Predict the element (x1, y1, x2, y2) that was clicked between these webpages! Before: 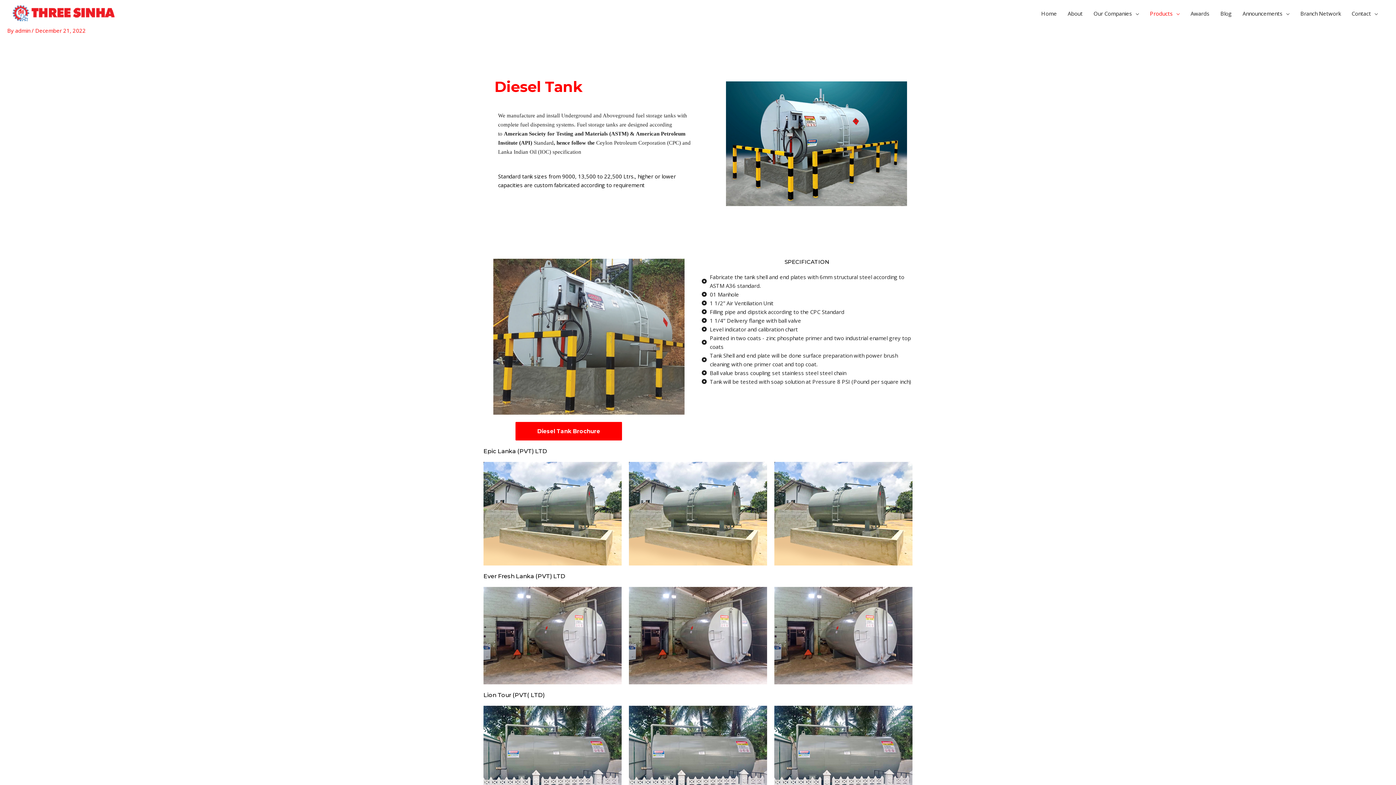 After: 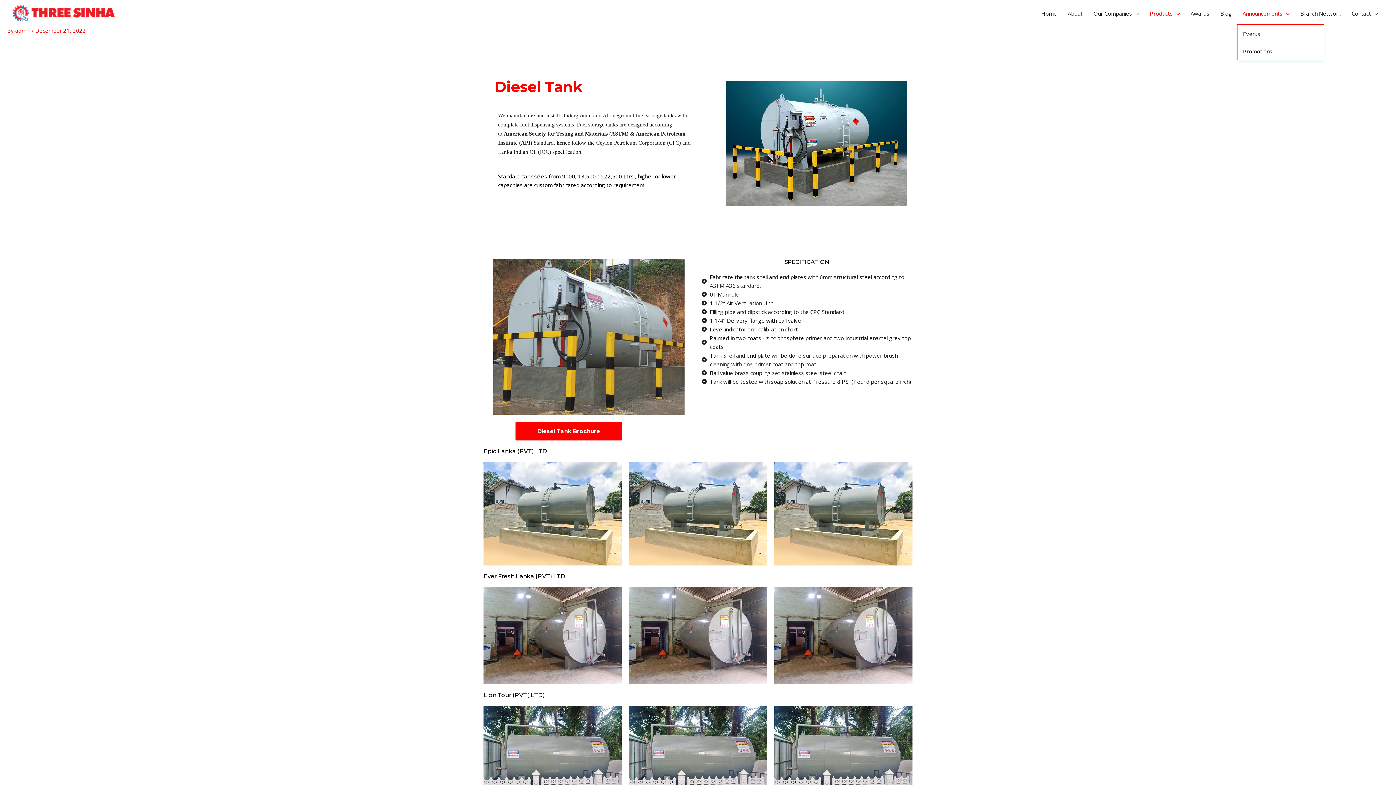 Action: bbox: (1237, 2, 1295, 24) label: Announcements